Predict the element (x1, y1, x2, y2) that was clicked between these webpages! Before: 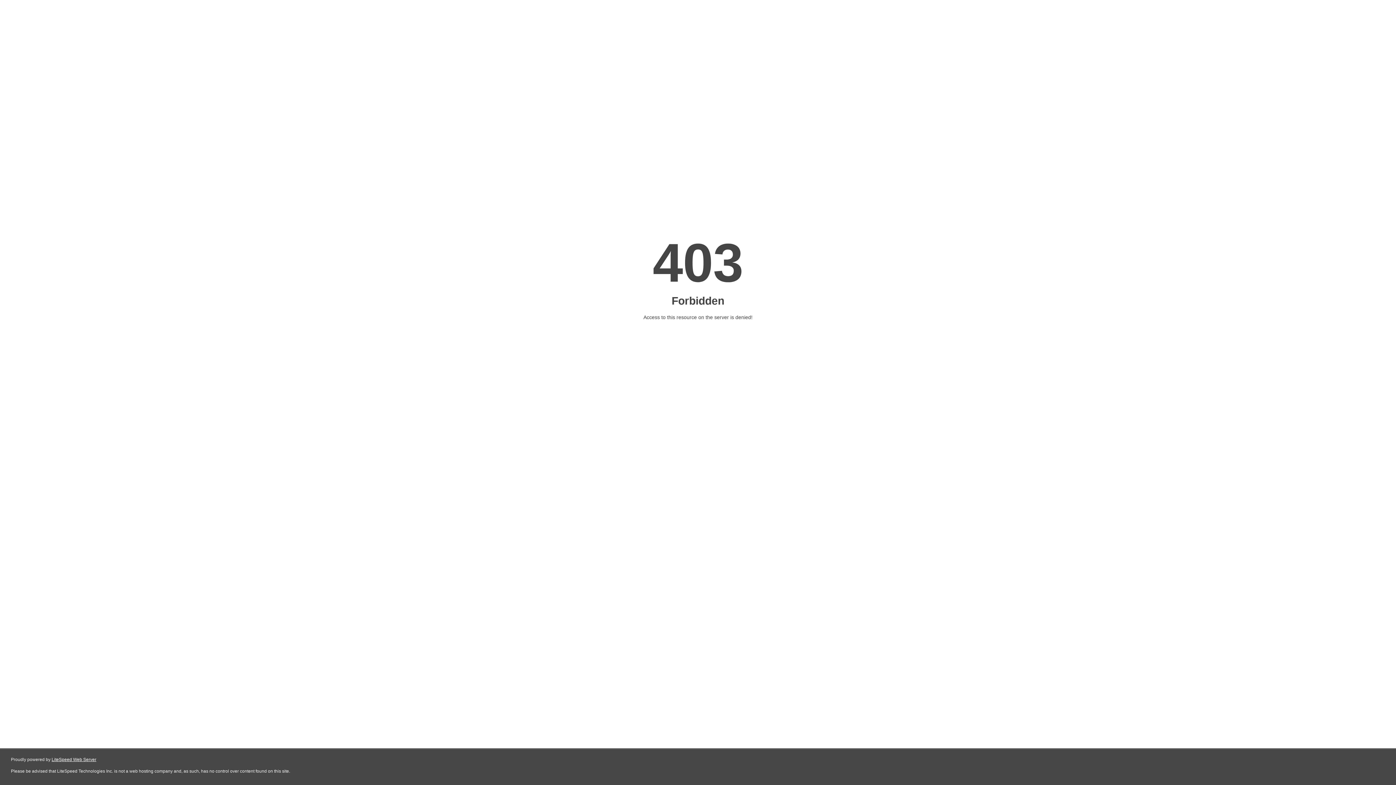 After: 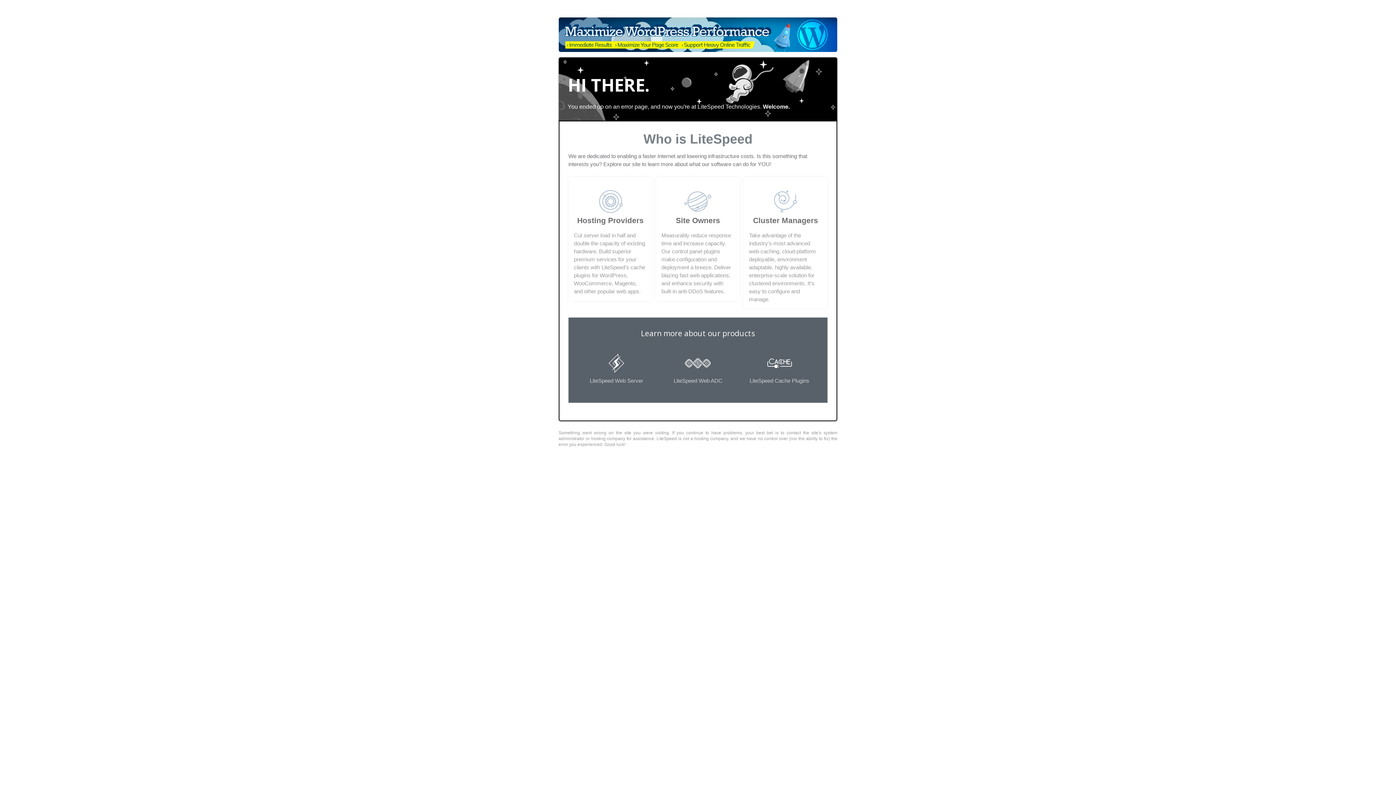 Action: label: LiteSpeed Web Server bbox: (51, 757, 96, 762)